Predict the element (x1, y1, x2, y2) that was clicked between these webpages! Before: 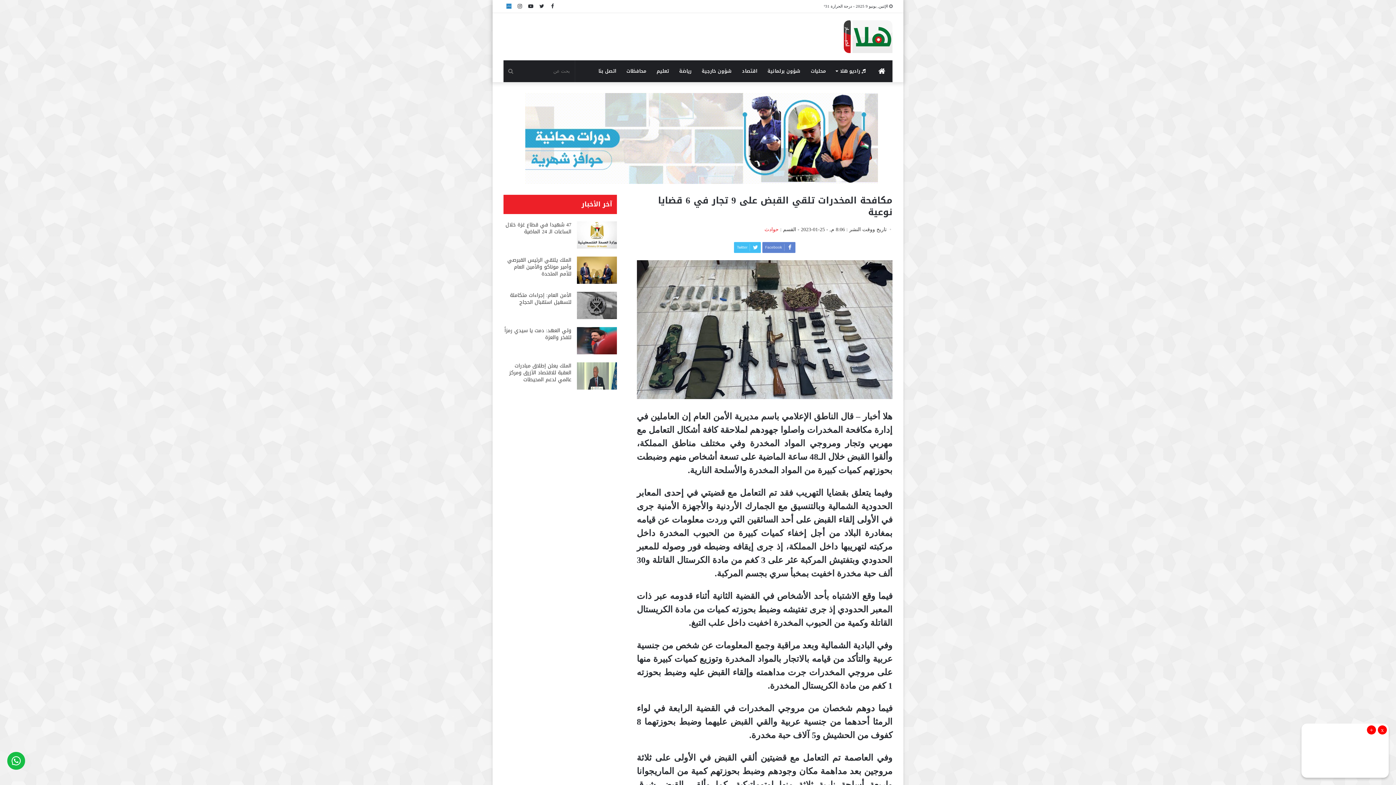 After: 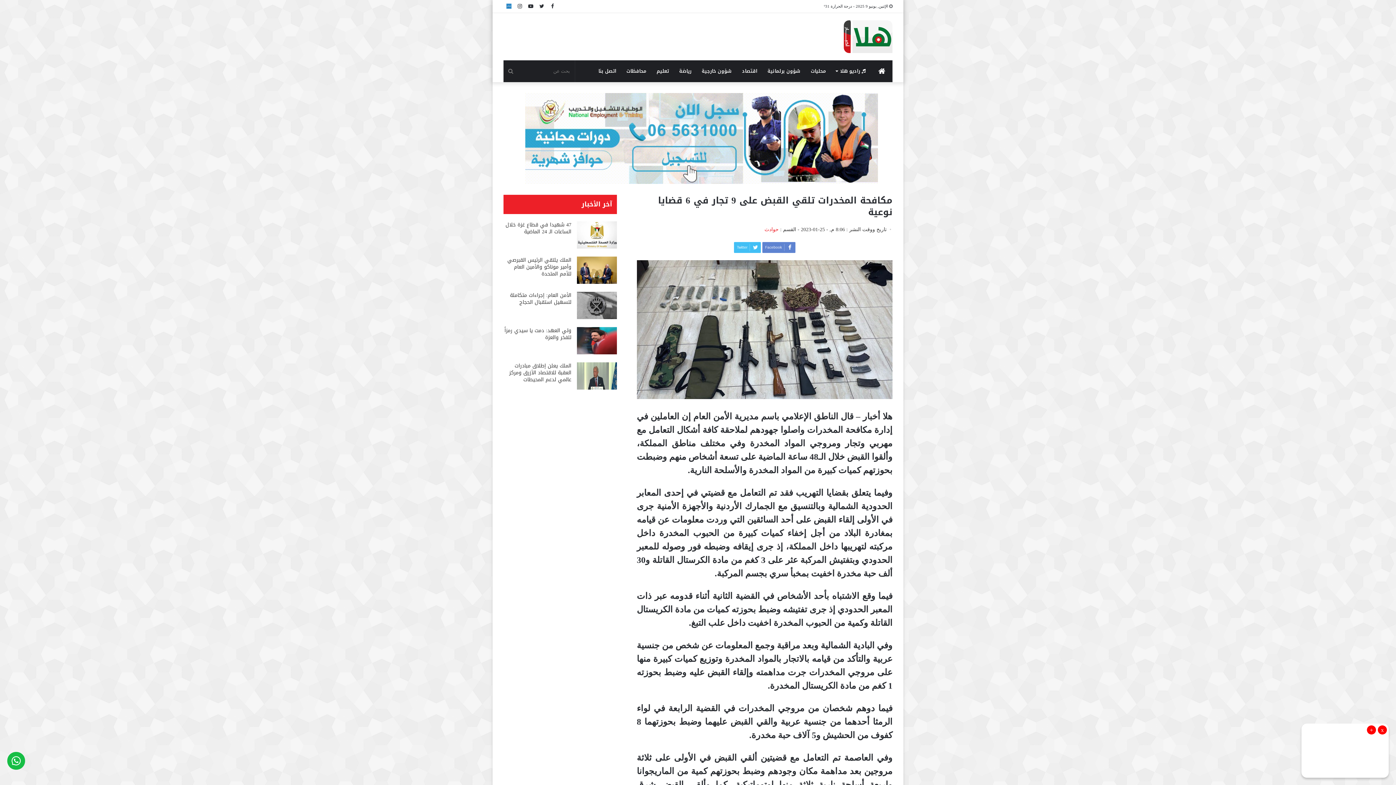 Action: bbox: (503, 0, 514, 12) label: nabd